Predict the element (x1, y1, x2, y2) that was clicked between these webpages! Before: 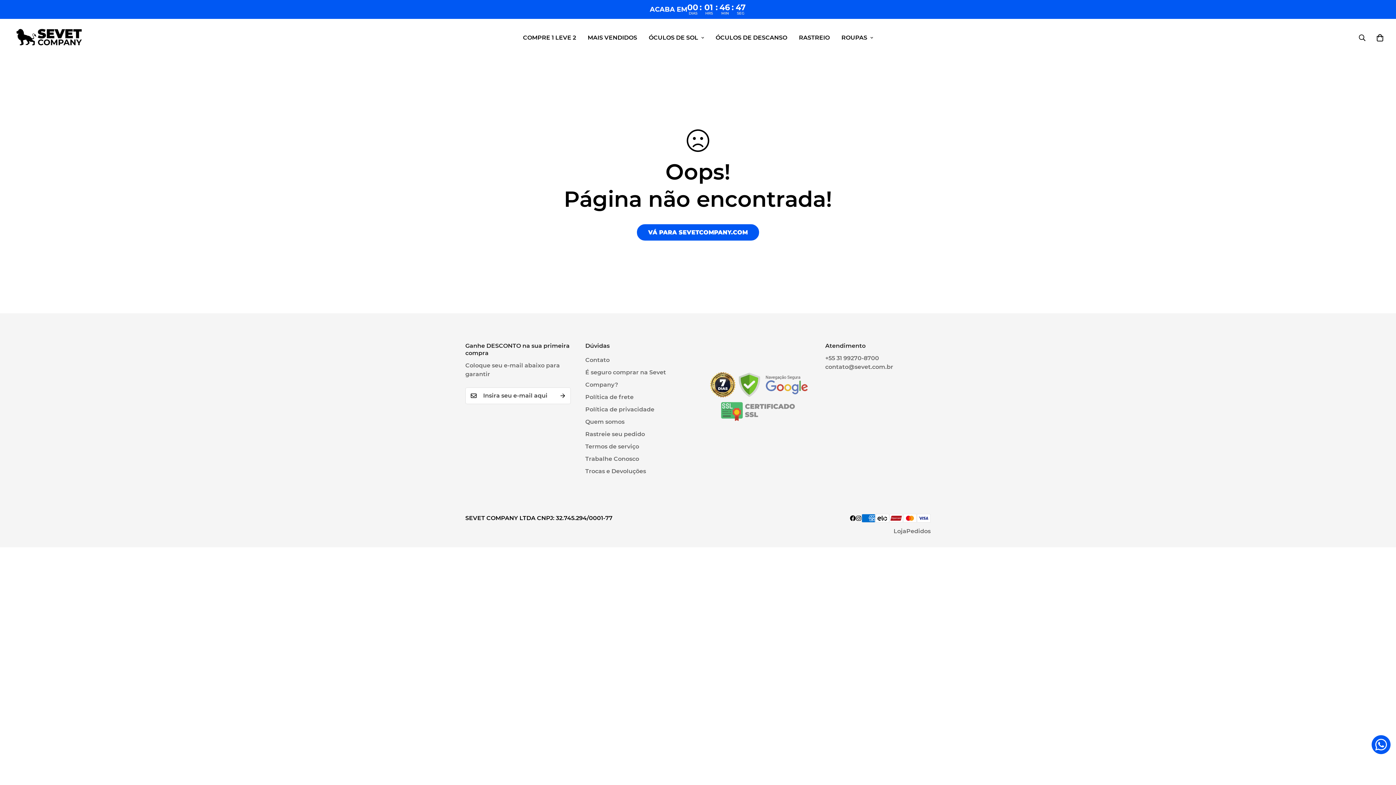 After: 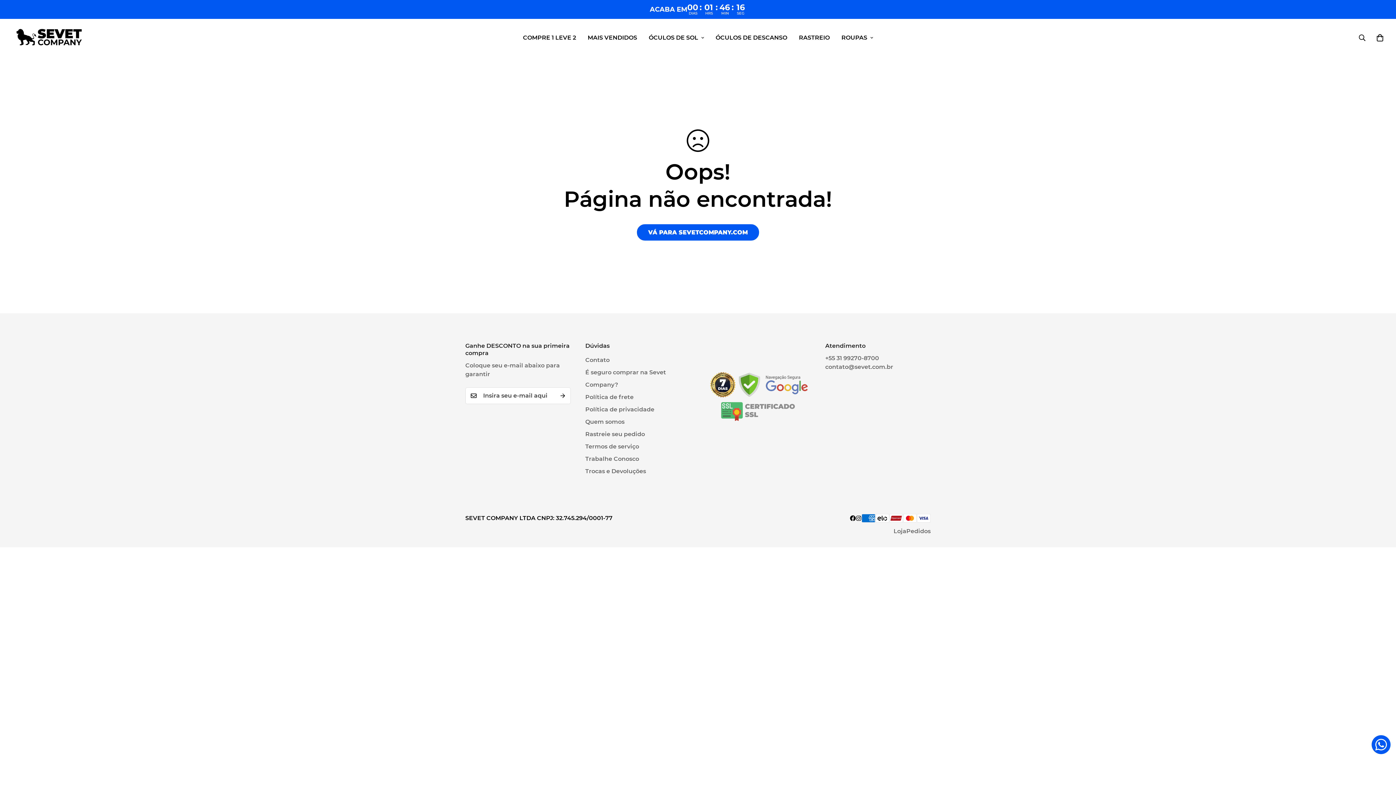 Action: label: +55 31 99270-8700 bbox: (825, 354, 930, 362)